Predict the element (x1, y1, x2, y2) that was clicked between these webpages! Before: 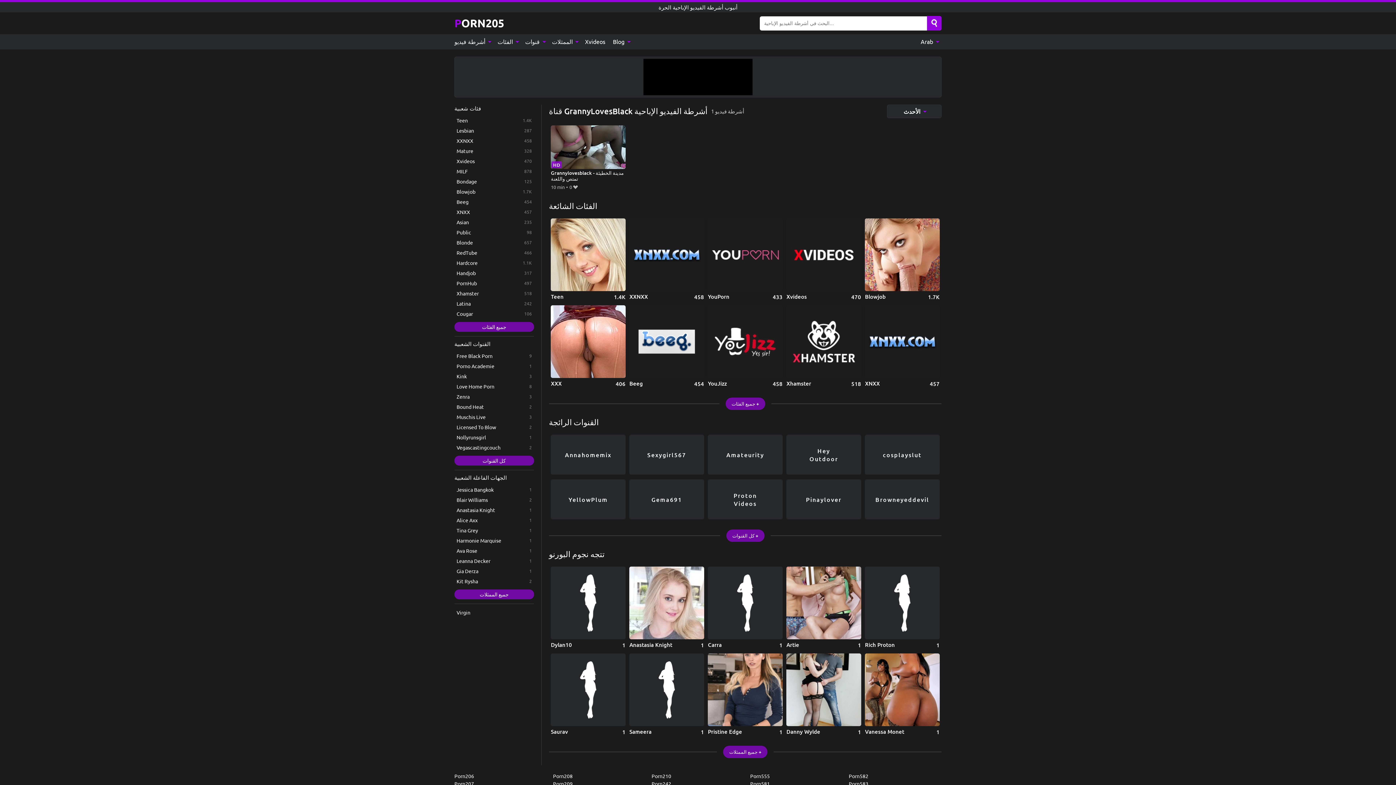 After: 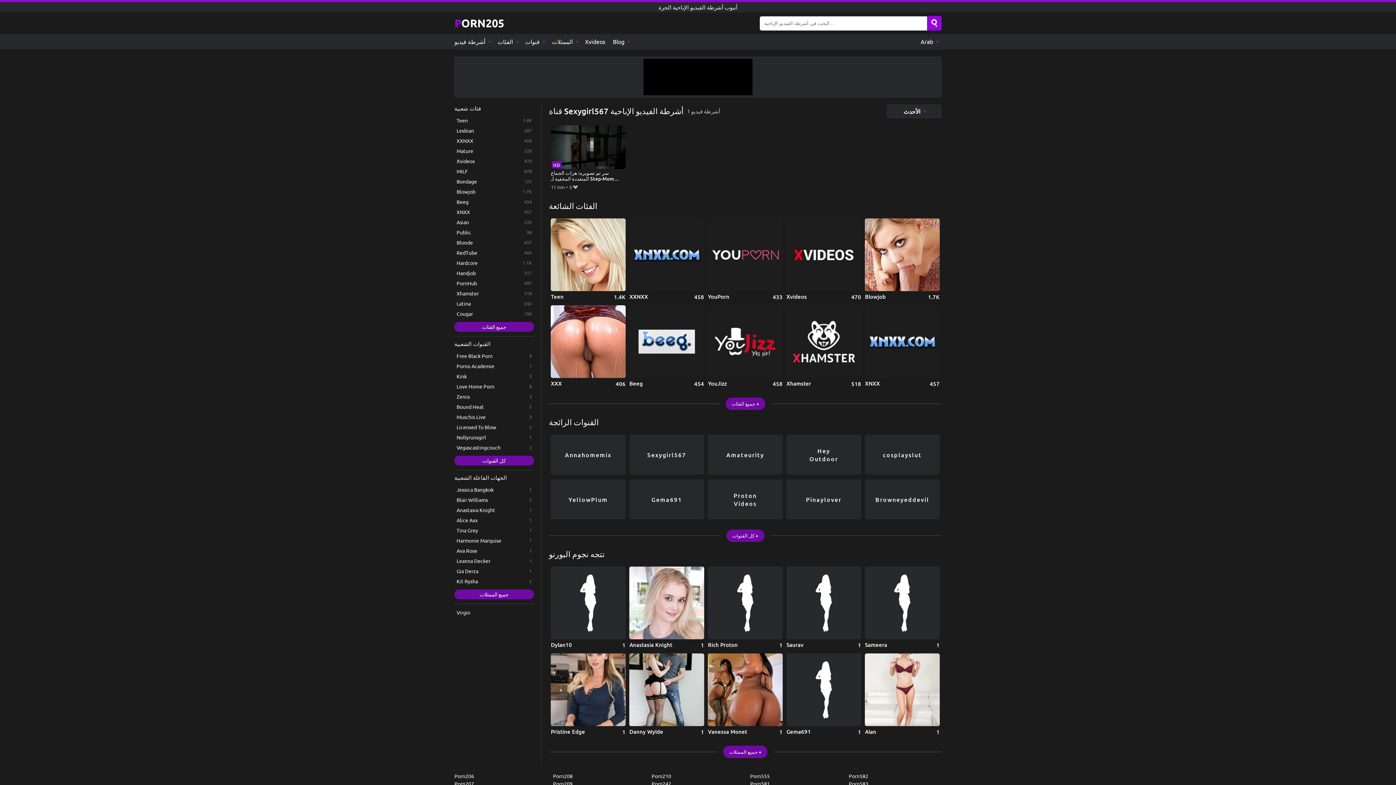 Action: label: Sexygirl567 bbox: (629, 434, 704, 474)